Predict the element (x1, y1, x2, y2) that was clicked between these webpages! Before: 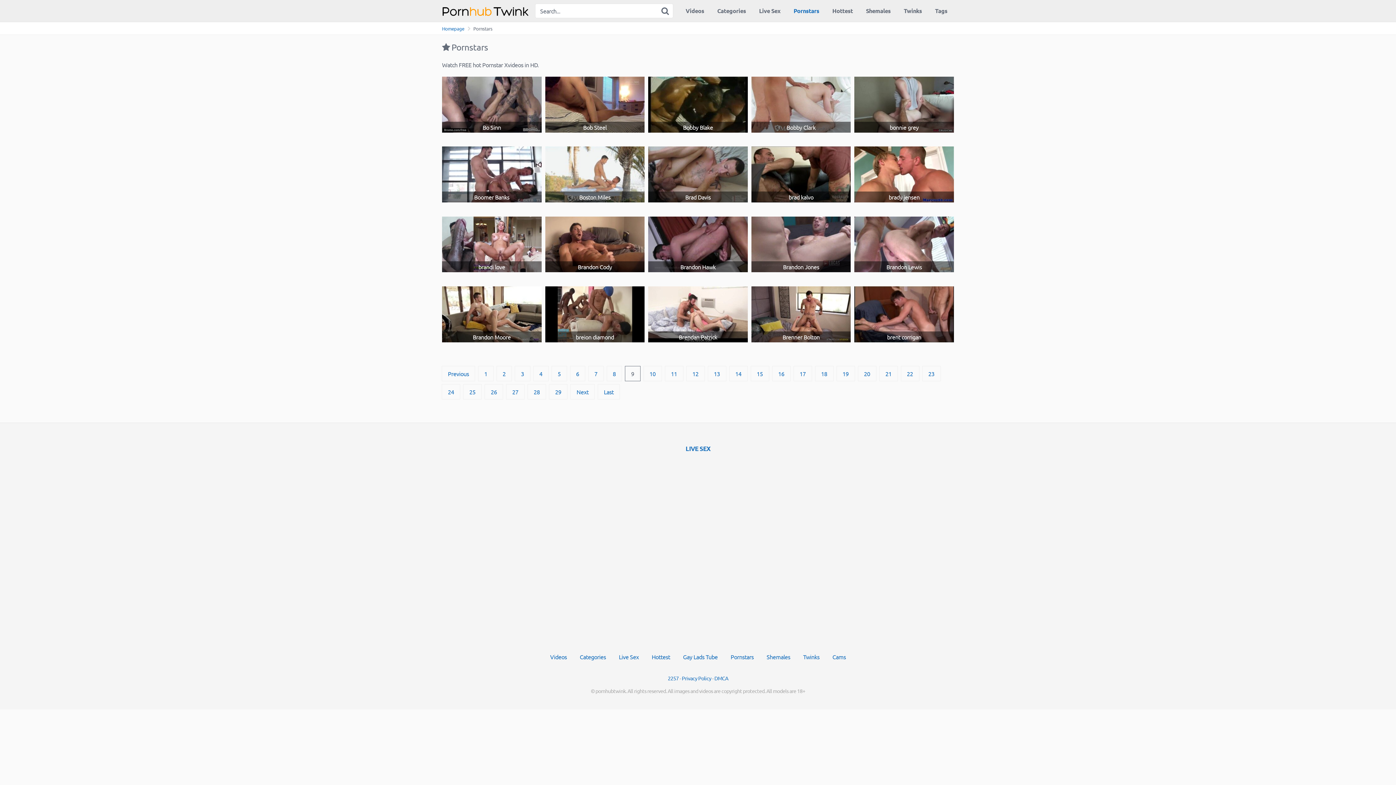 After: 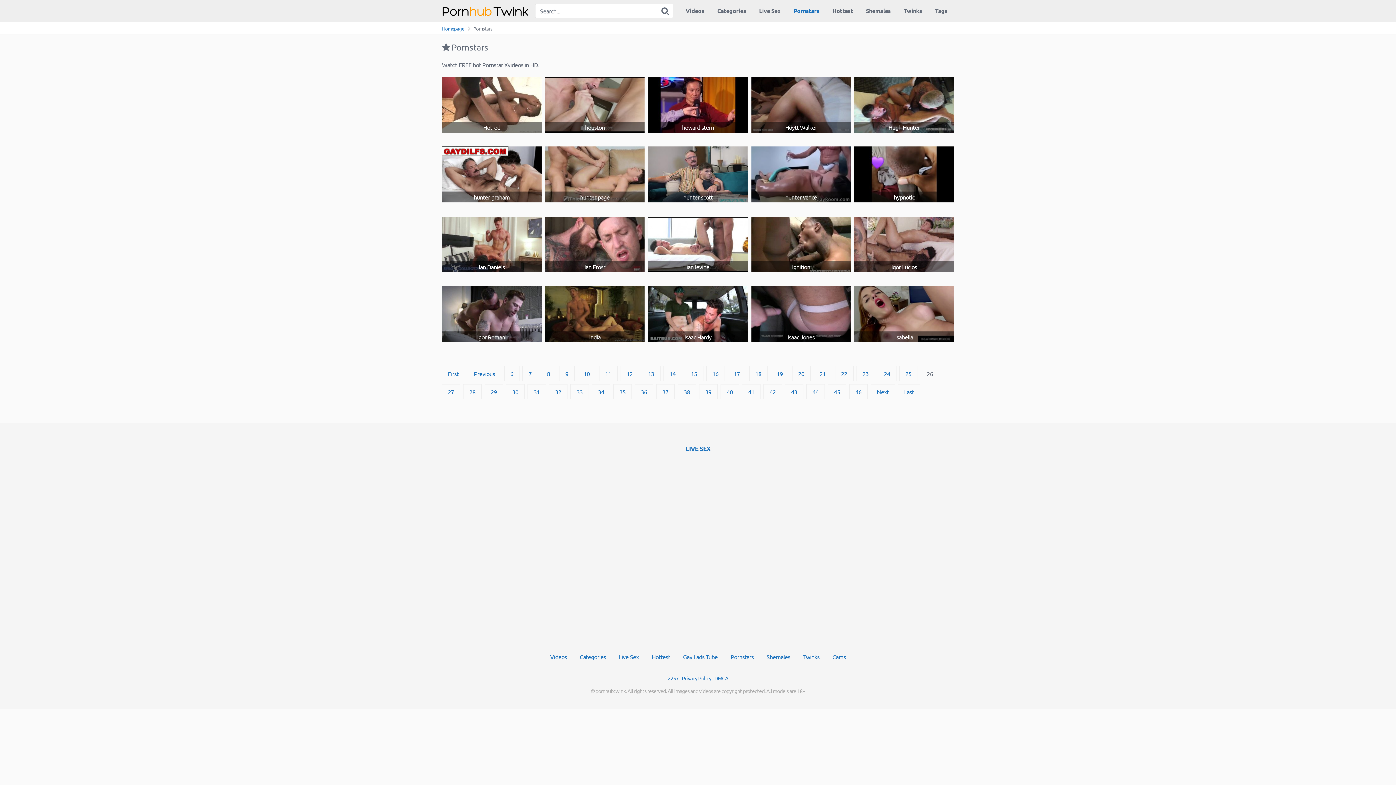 Action: label: 26 bbox: (484, 384, 503, 399)